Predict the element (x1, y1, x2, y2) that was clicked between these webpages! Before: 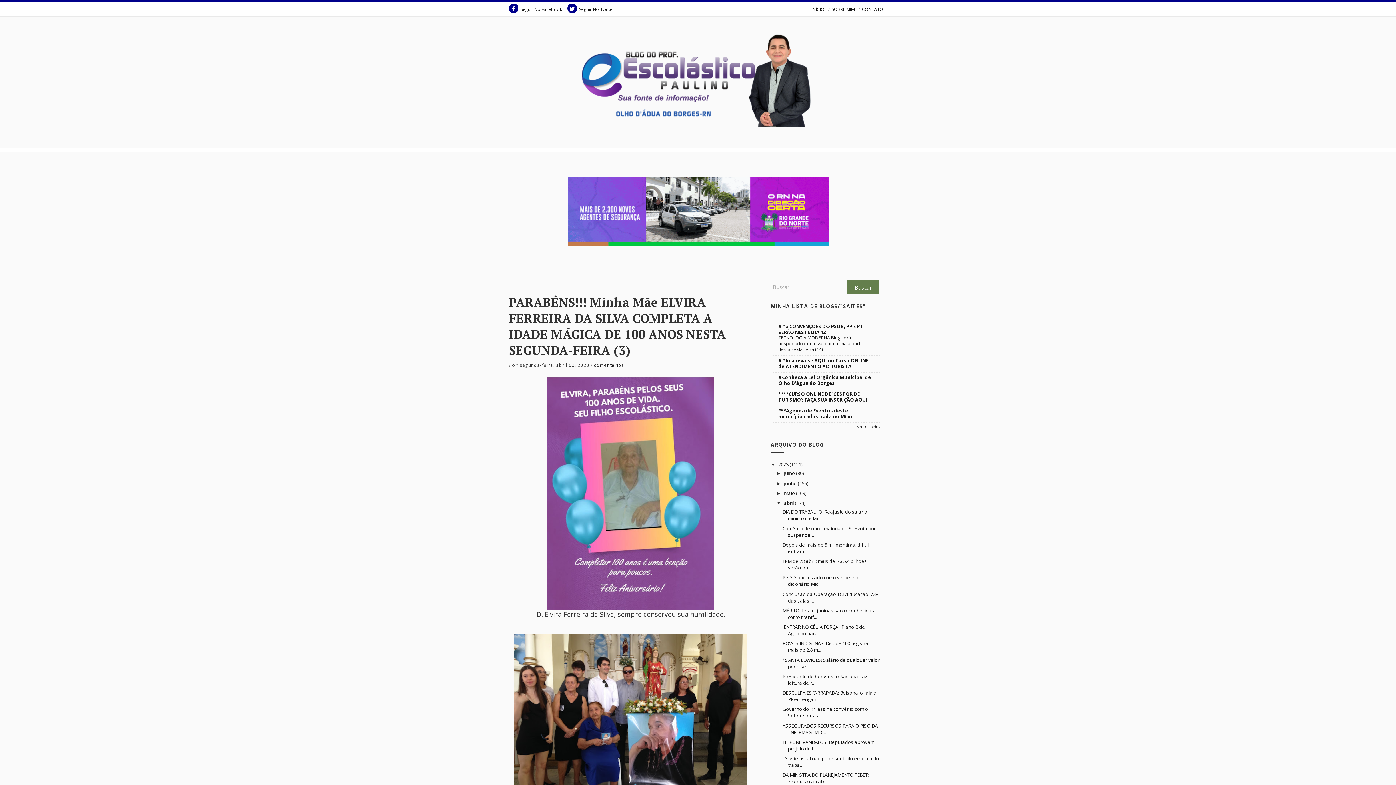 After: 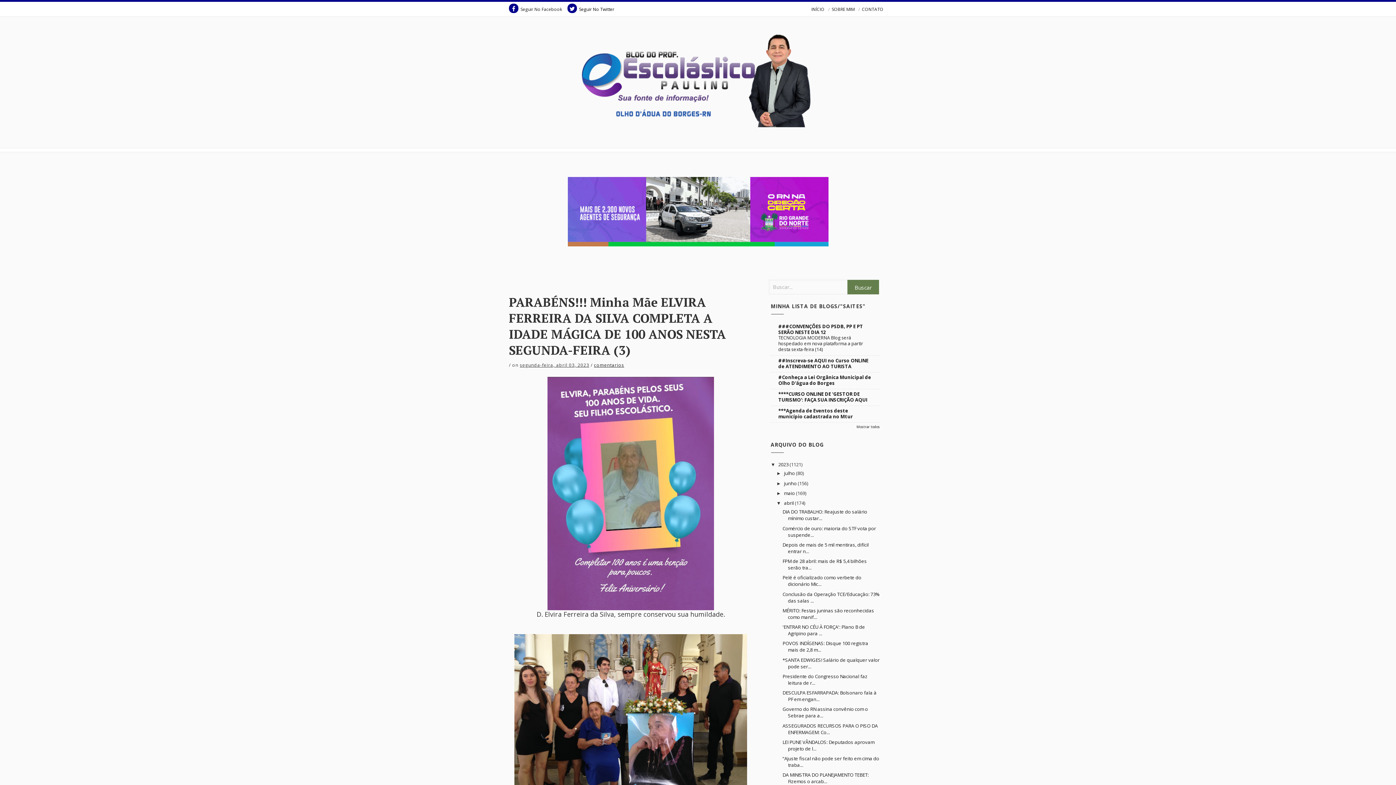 Action: bbox: (567, 3, 614, 13) label: Seguir No Twitter